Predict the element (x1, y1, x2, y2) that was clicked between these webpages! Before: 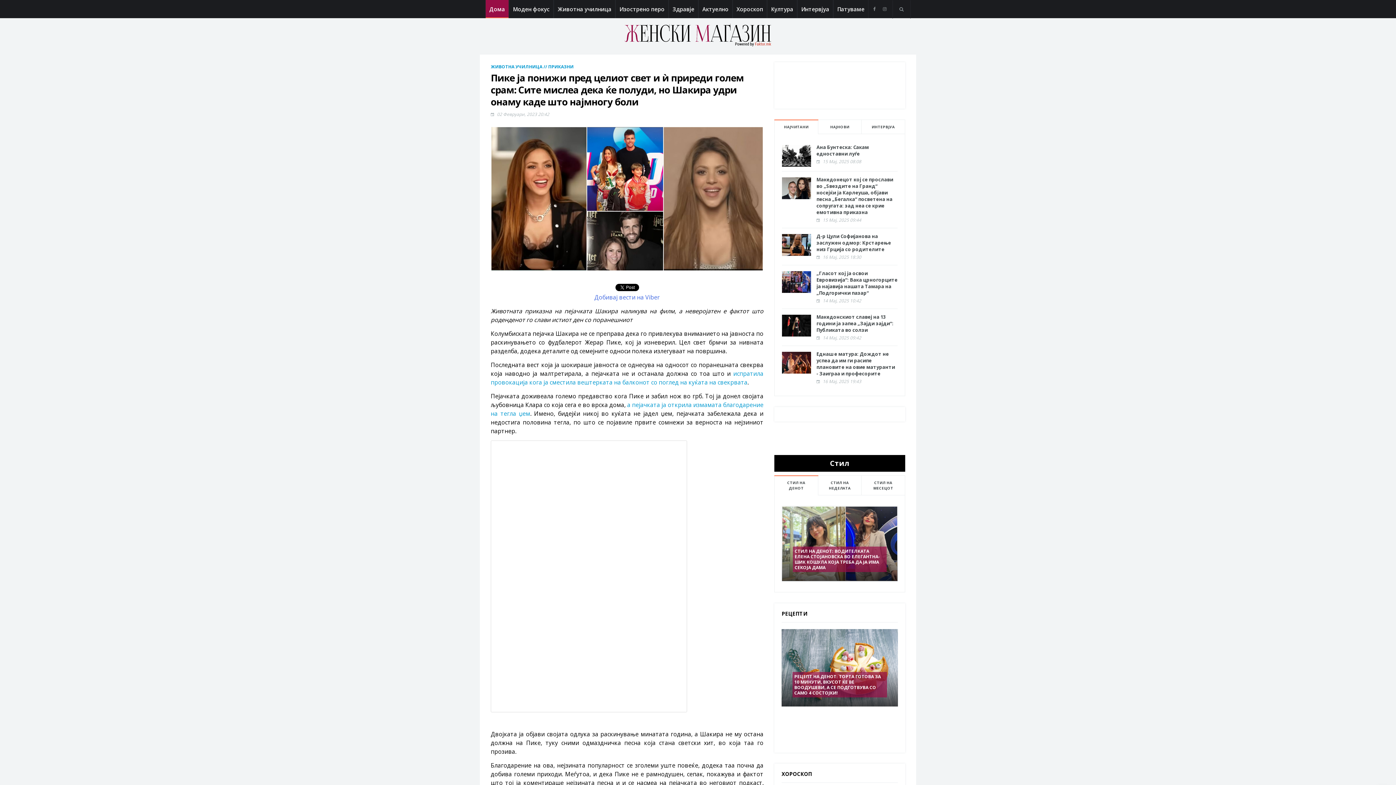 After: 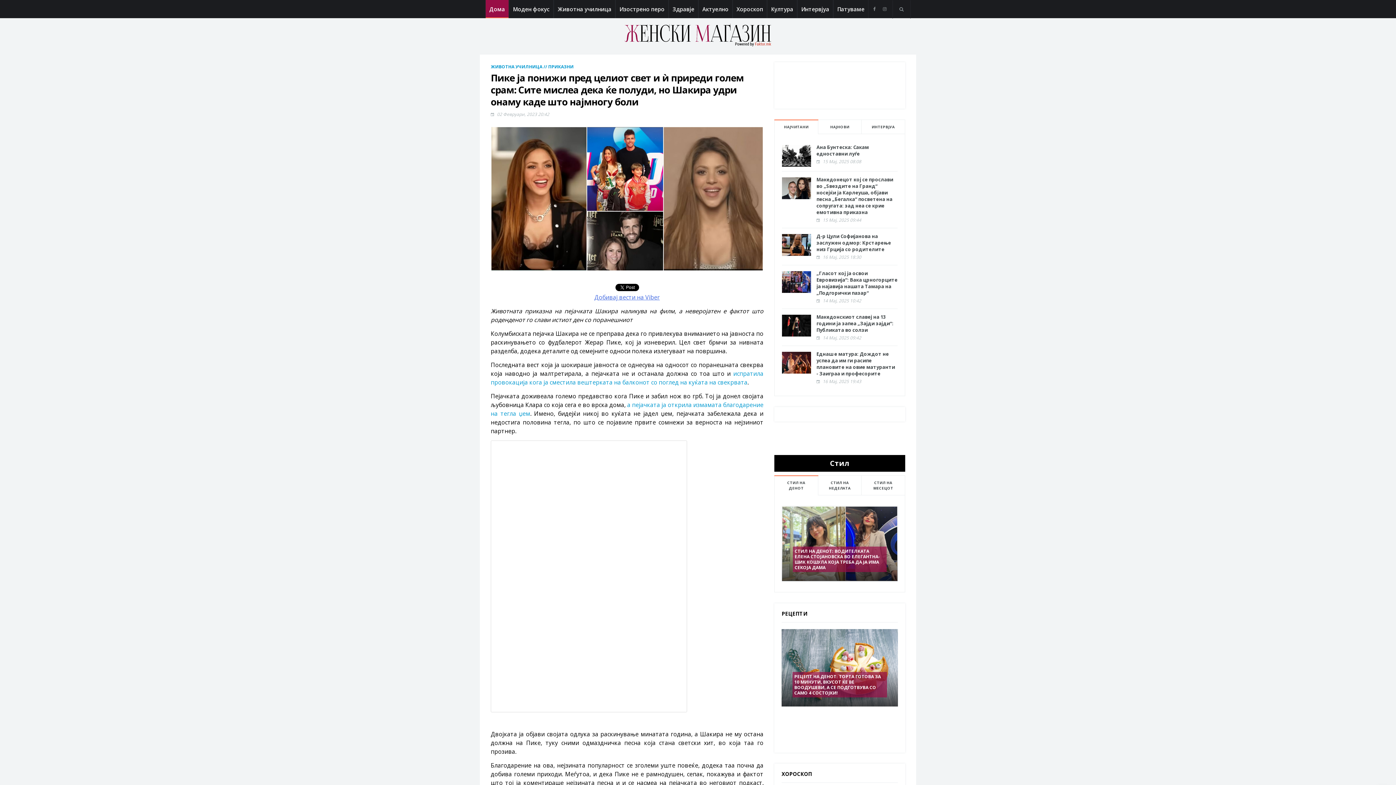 Action: bbox: (594, 293, 660, 301) label: Добивај вести на Viber